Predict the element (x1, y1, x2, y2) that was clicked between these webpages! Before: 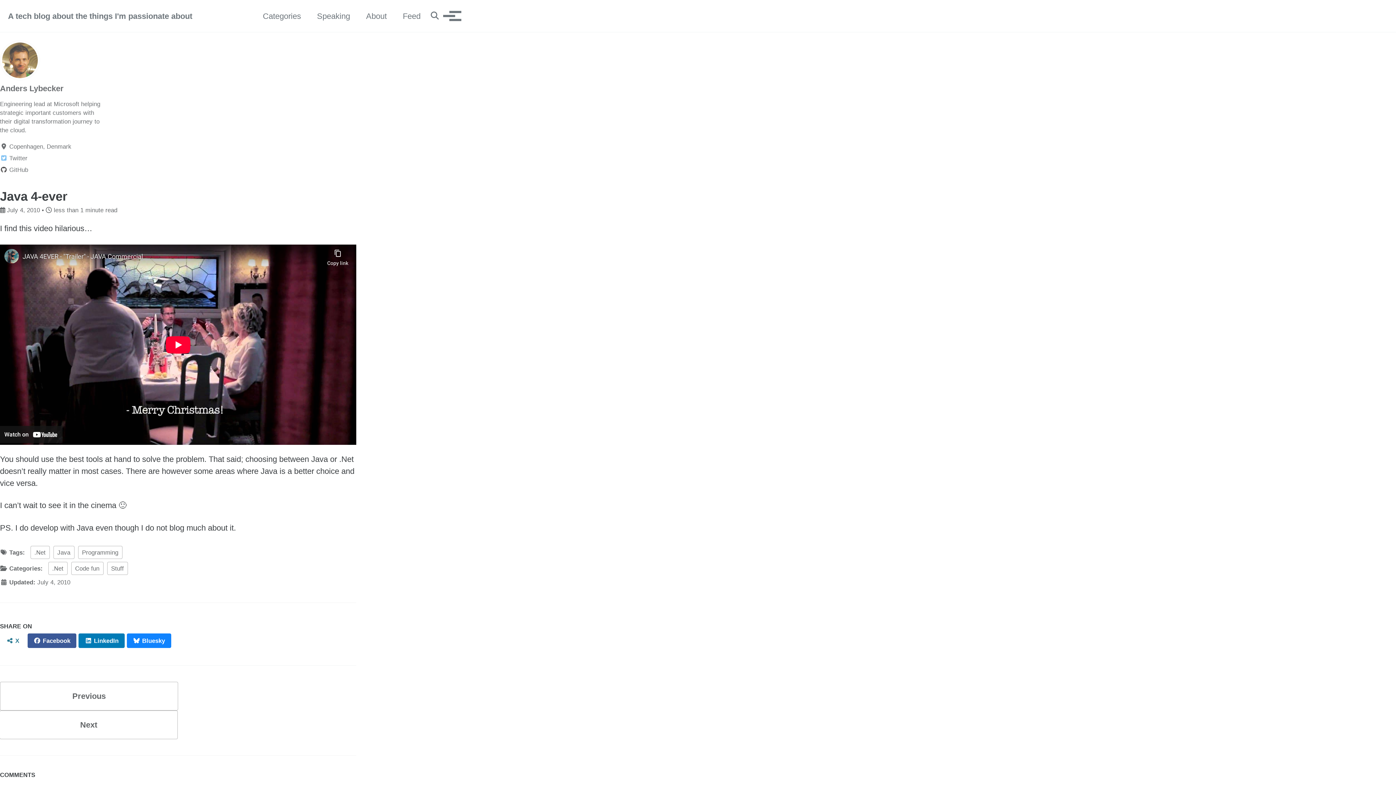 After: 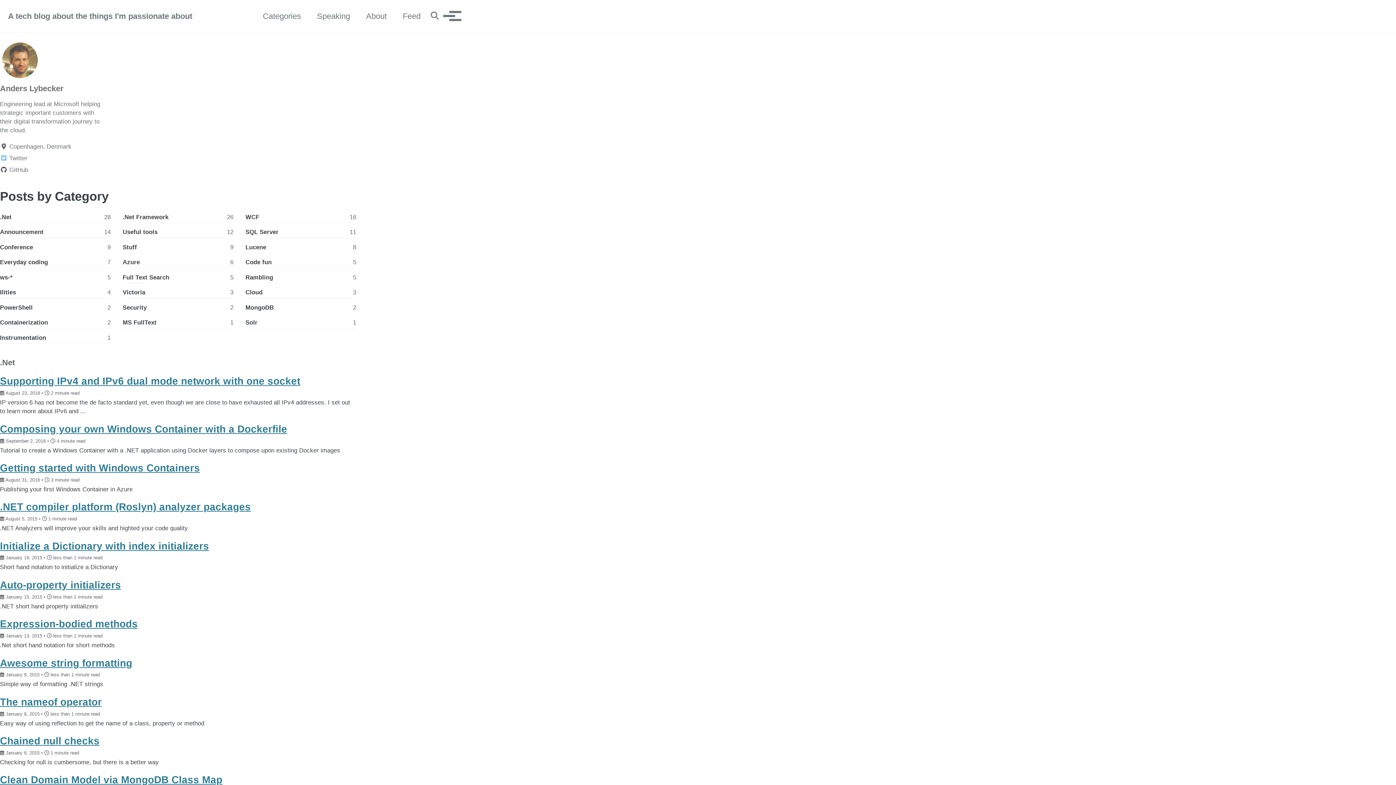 Action: label: Categories bbox: (262, 10, 301, 22)